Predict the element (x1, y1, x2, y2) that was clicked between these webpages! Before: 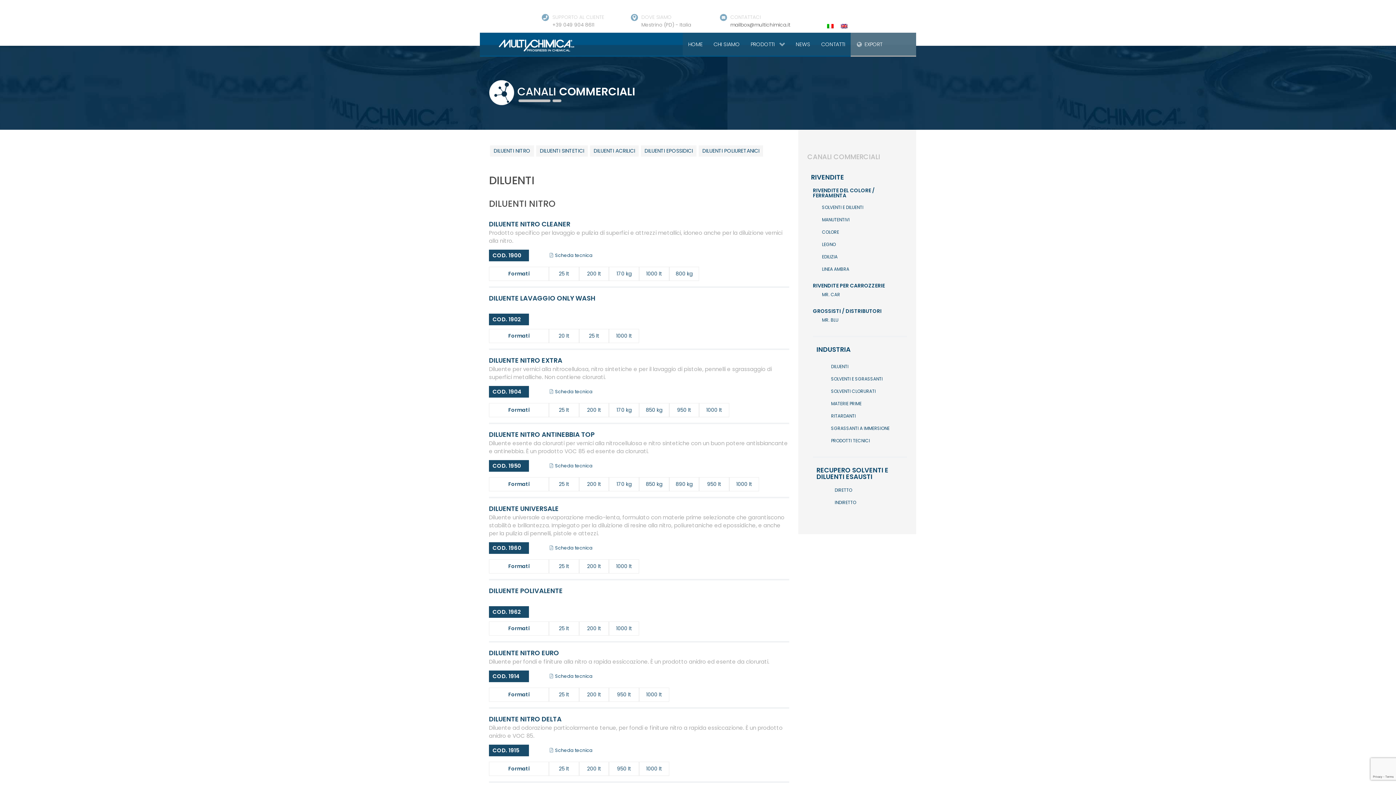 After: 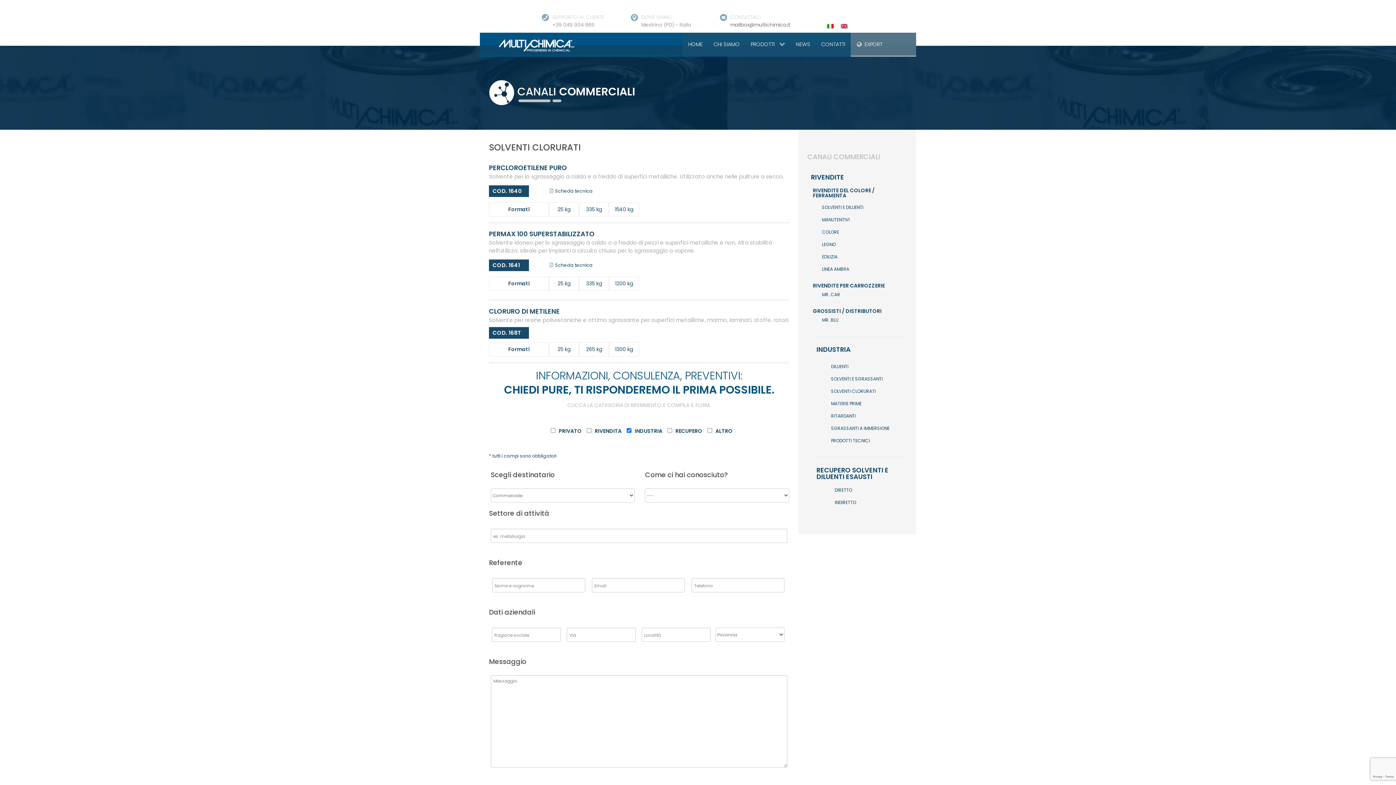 Action: label: SOLVENTI CLORURATI bbox: (822, 385, 903, 397)